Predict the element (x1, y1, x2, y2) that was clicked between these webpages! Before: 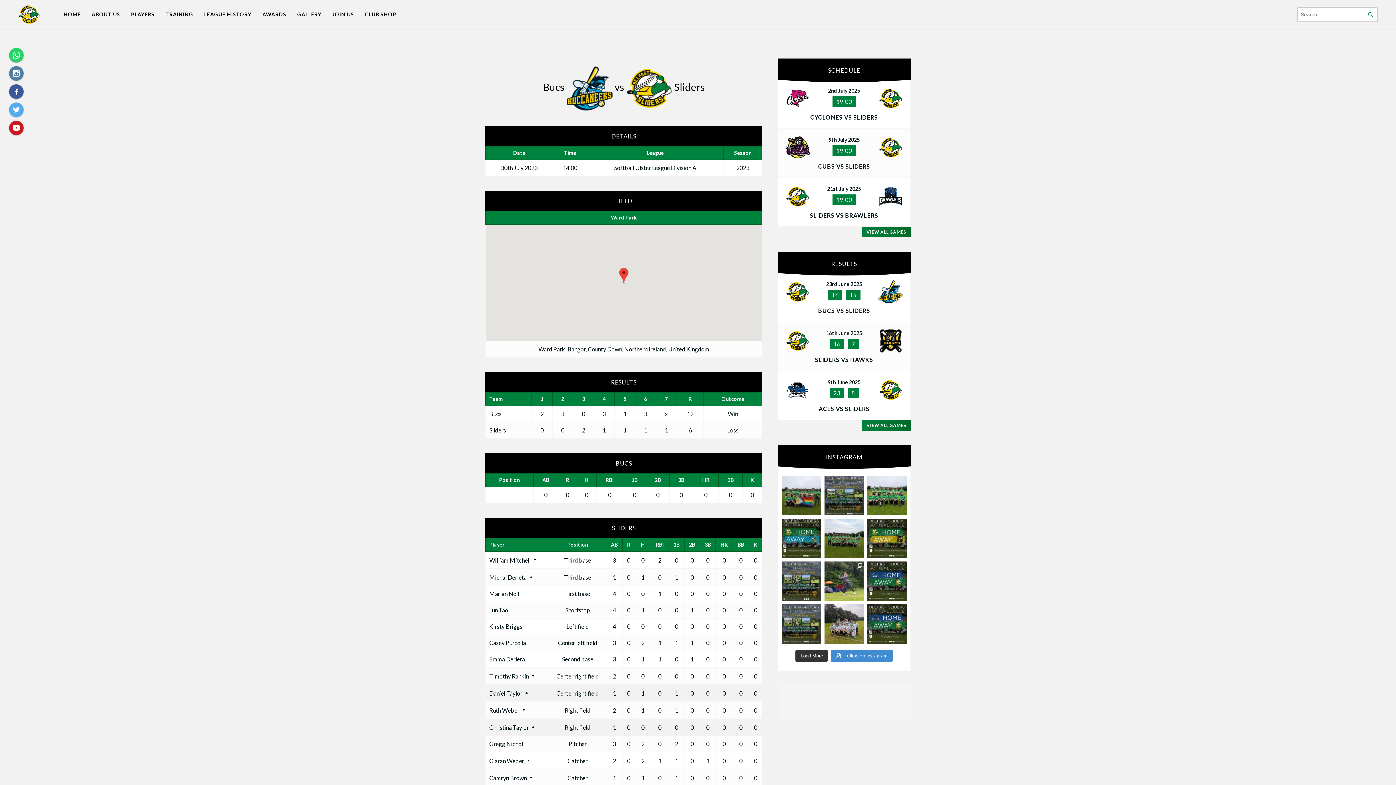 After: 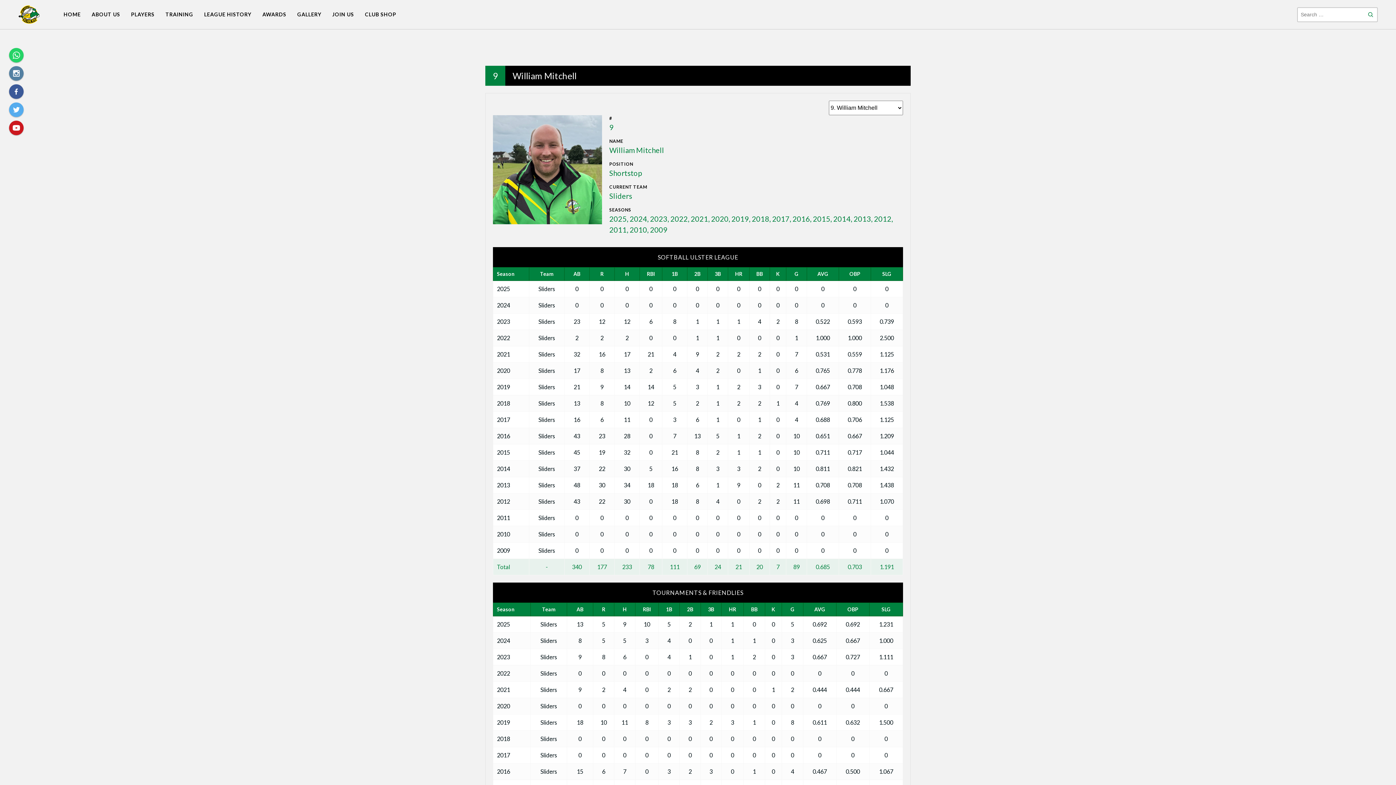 Action: label: William Mitchell bbox: (489, 557, 530, 564)